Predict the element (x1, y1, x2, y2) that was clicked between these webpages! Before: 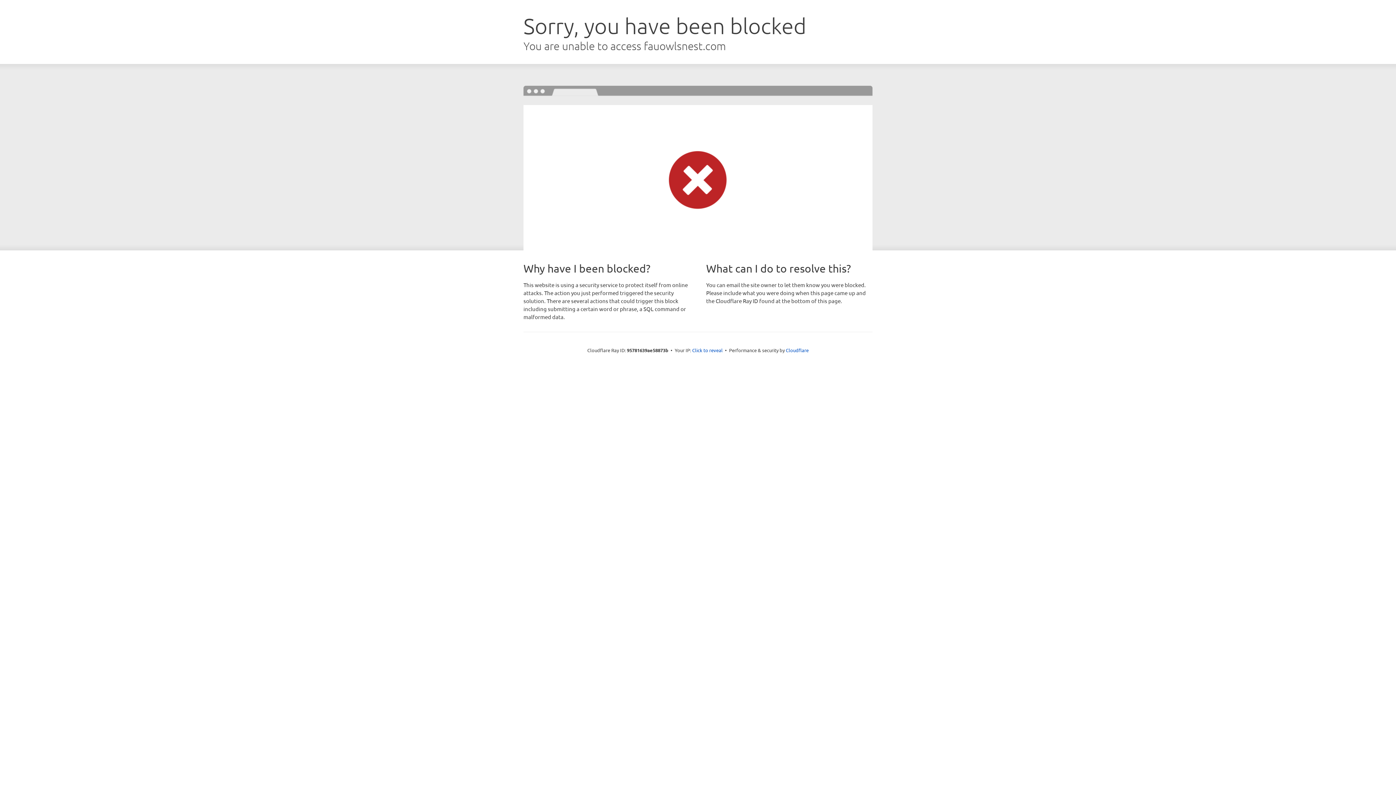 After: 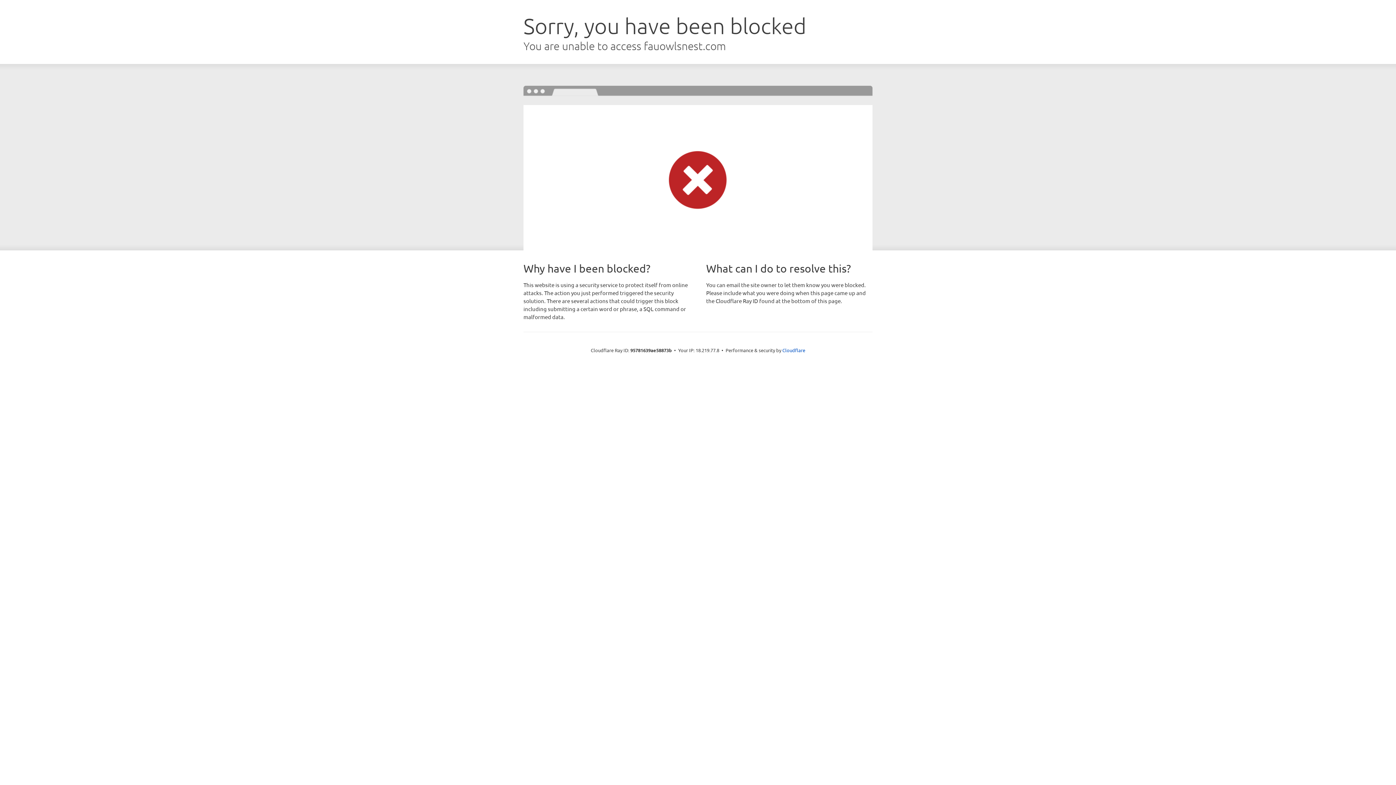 Action: bbox: (692, 346, 722, 353) label: Click to reveal